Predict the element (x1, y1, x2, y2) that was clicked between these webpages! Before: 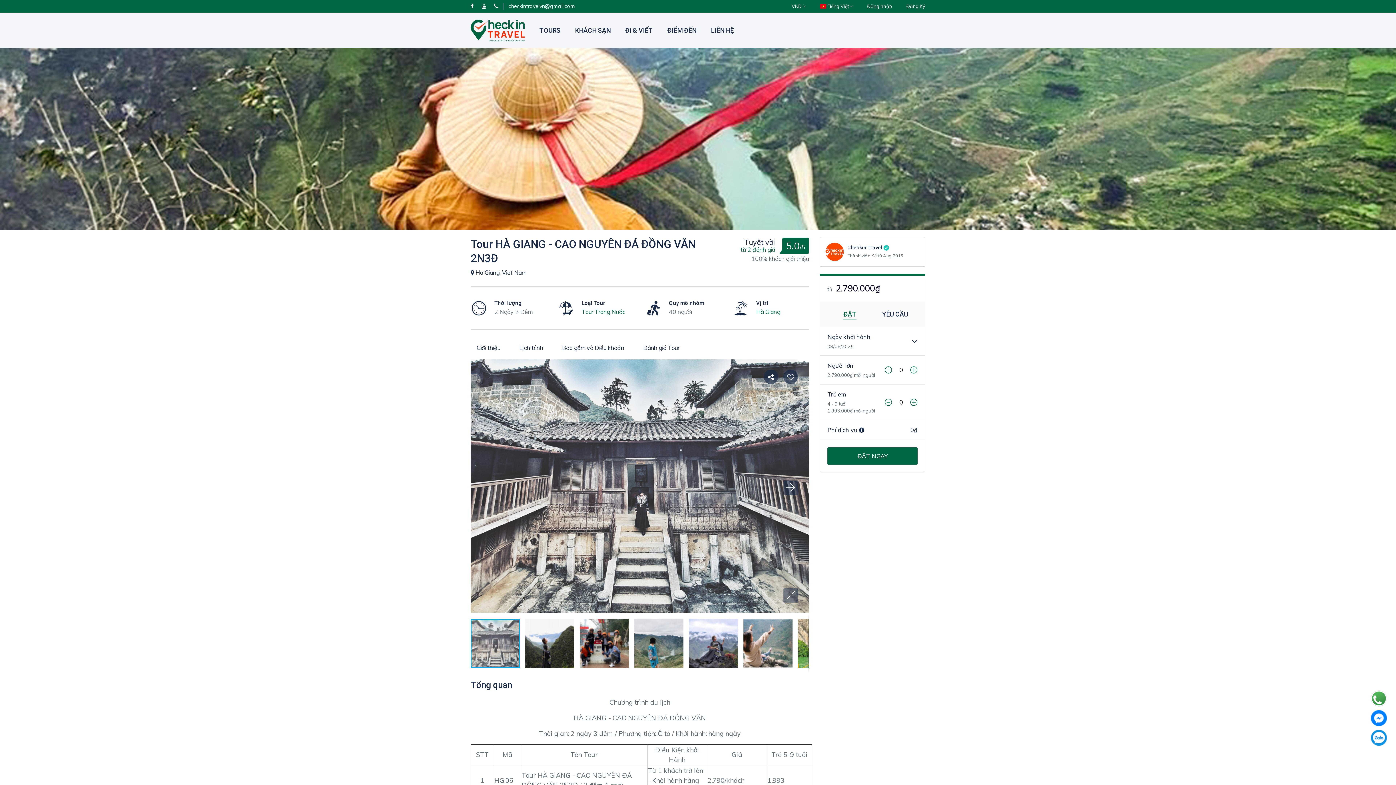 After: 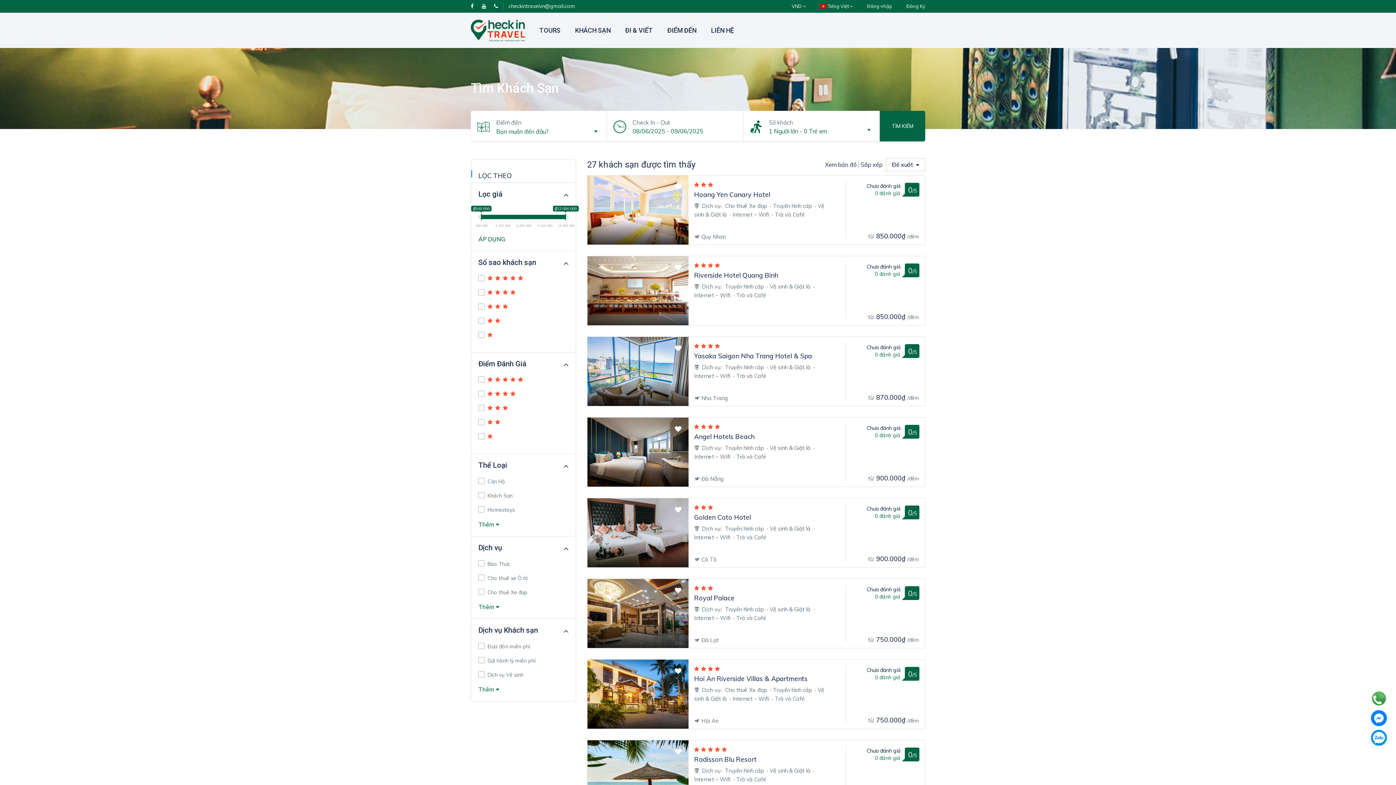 Action: label: KHÁCH SẠN bbox: (567, 21, 618, 38)